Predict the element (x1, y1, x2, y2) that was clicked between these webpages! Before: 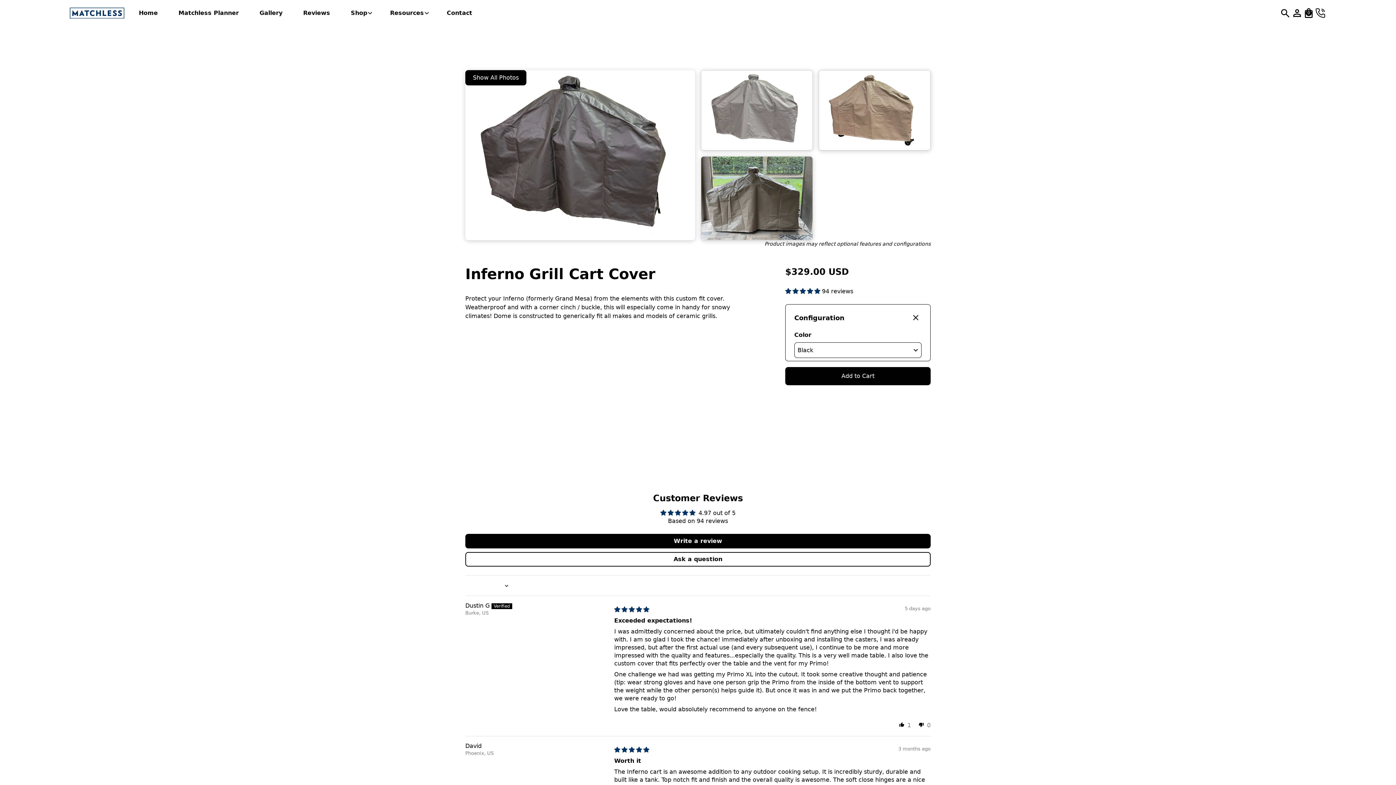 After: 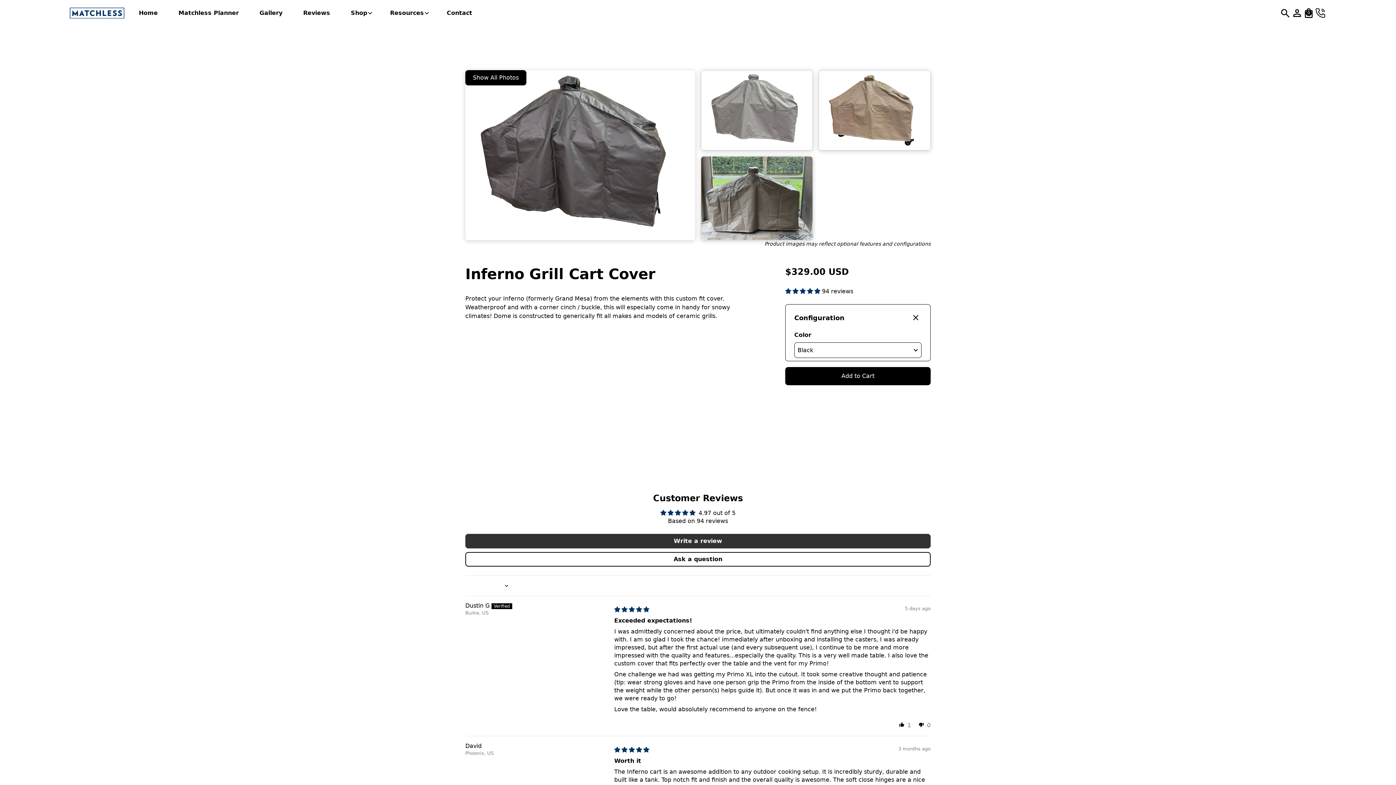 Action: label: Write a review bbox: (465, 534, 930, 548)